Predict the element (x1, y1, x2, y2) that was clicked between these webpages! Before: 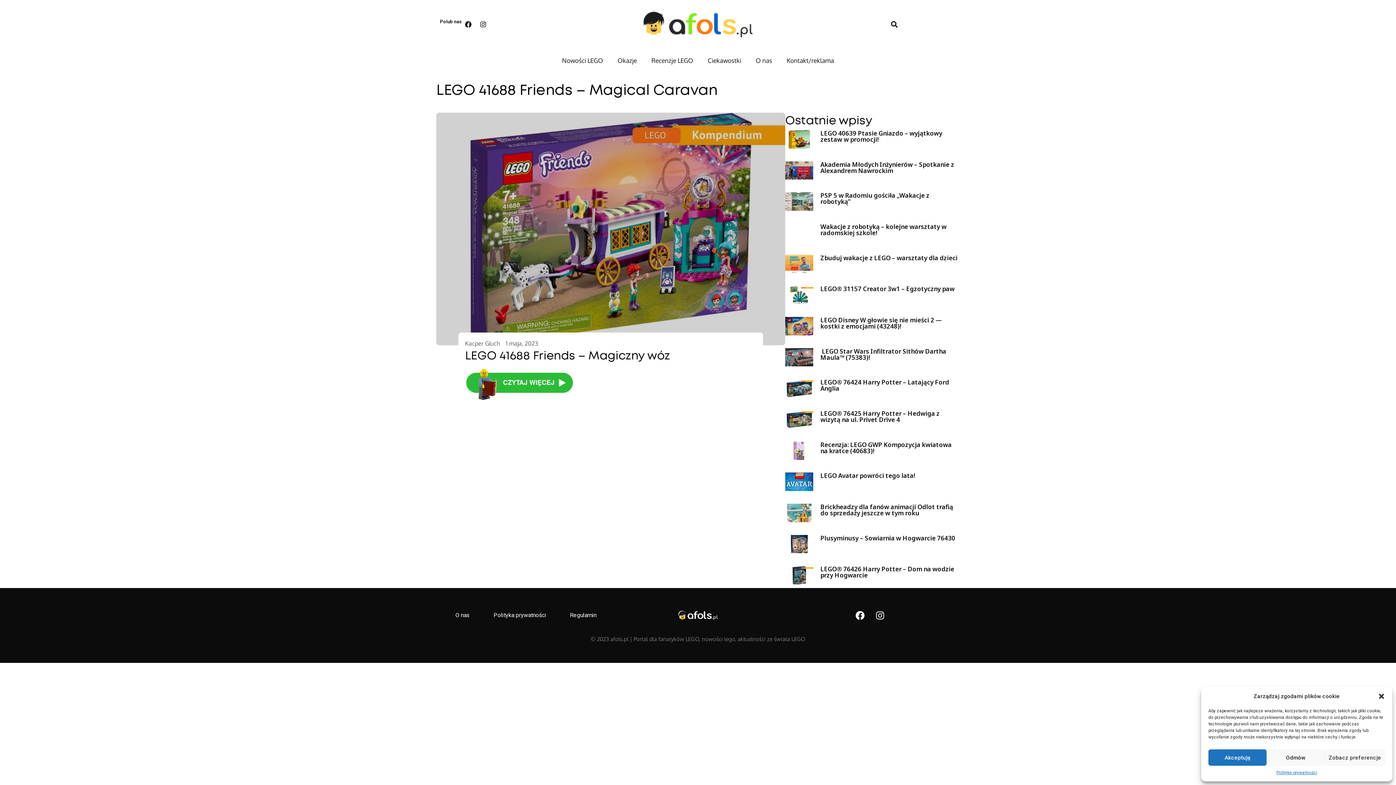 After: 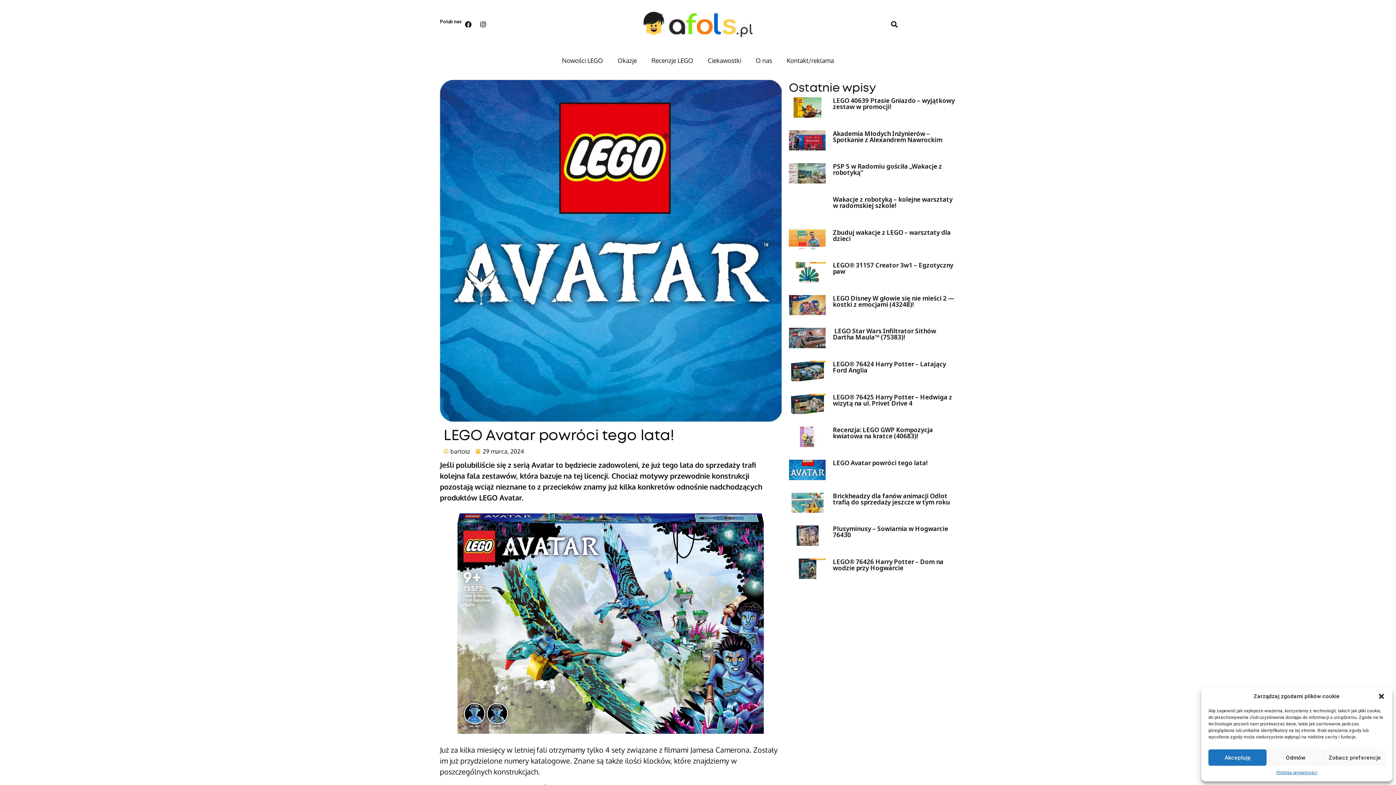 Action: bbox: (820, 471, 915, 480) label: LEGO Avatar powróci tego lata!